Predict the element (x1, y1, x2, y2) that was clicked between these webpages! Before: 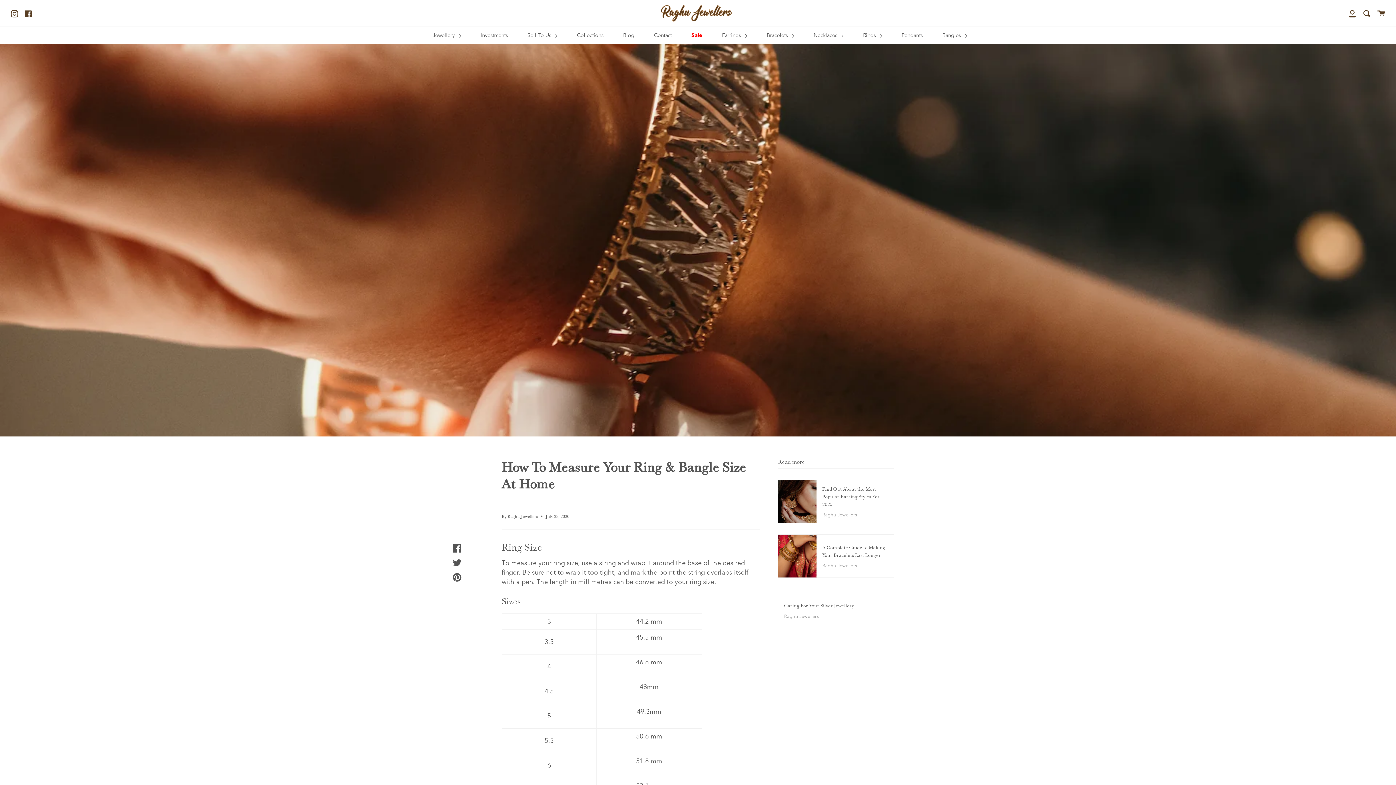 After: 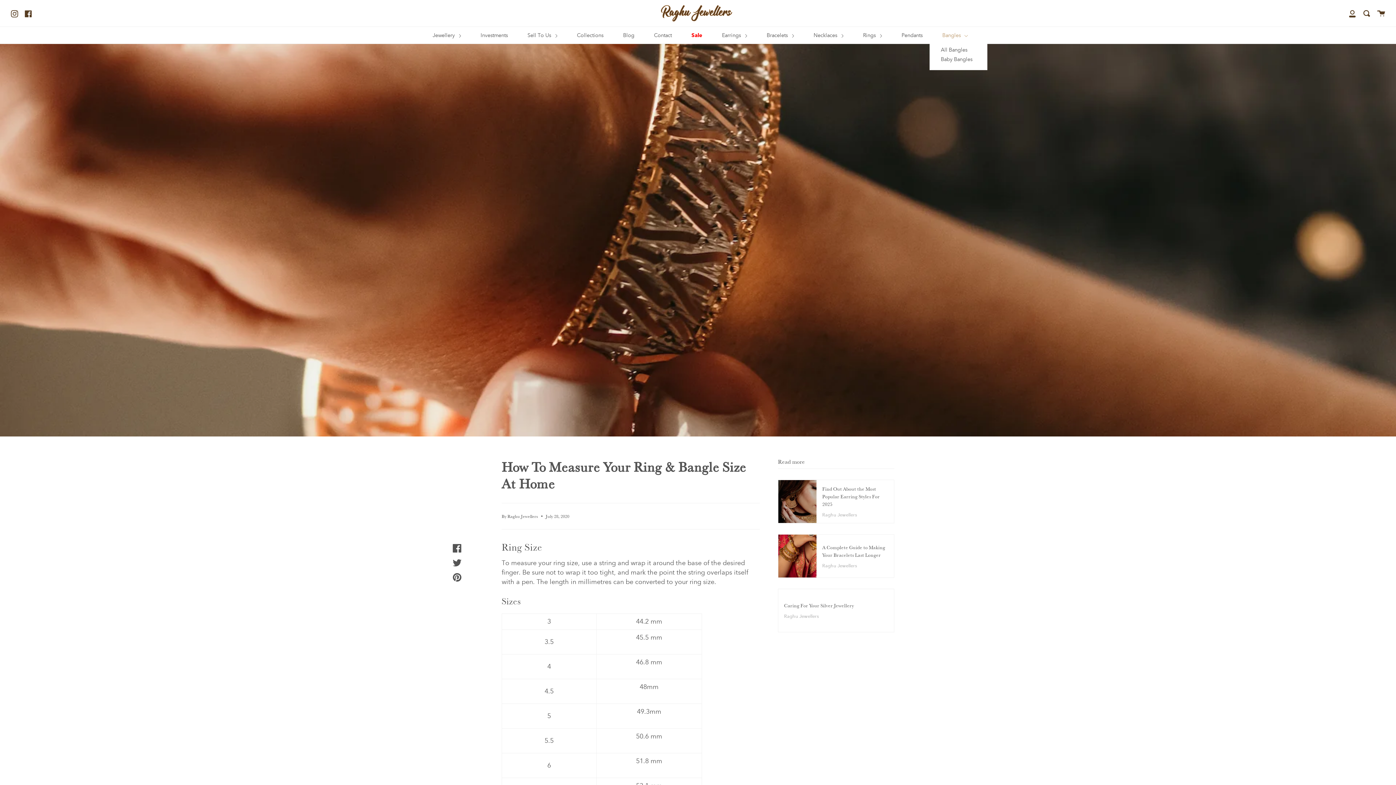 Action: bbox: (940, 26, 969, 43) label: Bangles 